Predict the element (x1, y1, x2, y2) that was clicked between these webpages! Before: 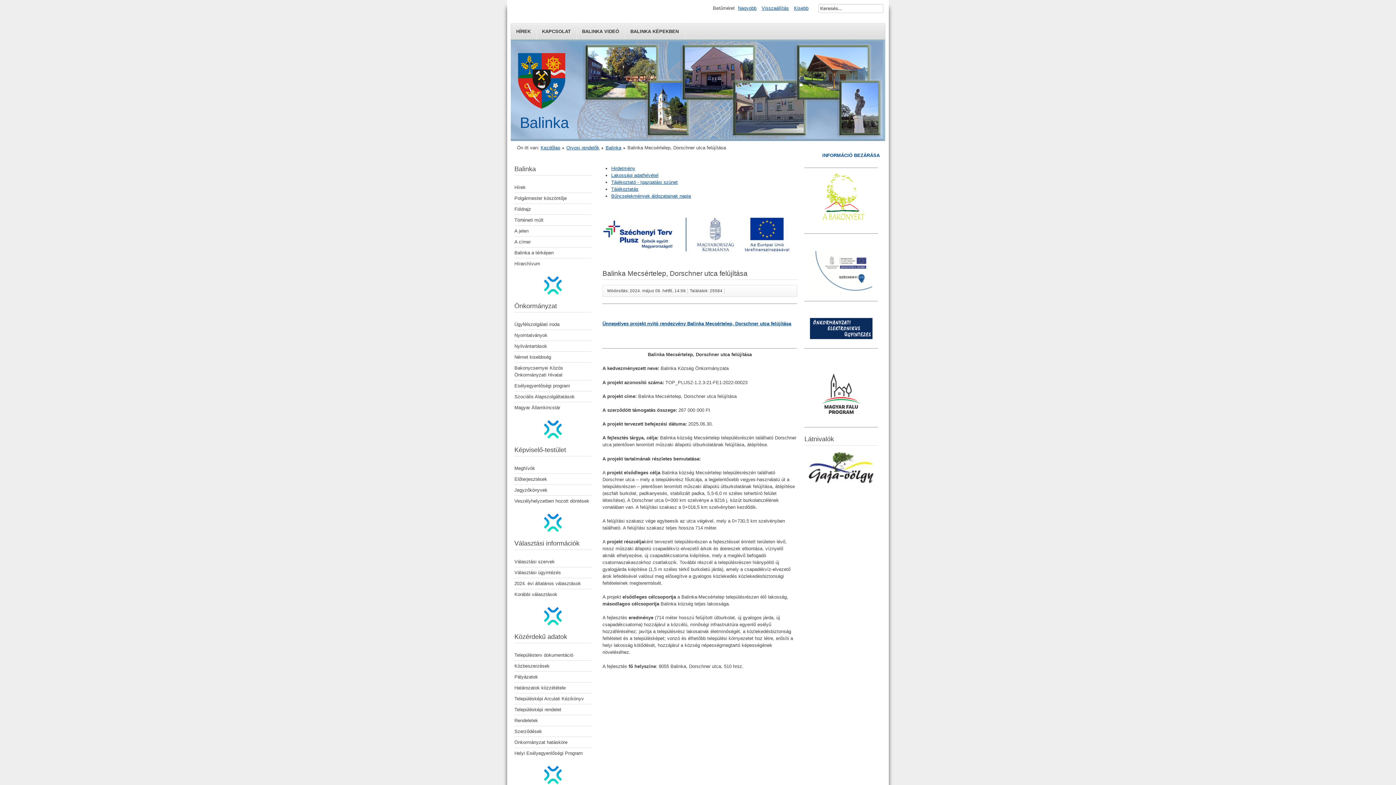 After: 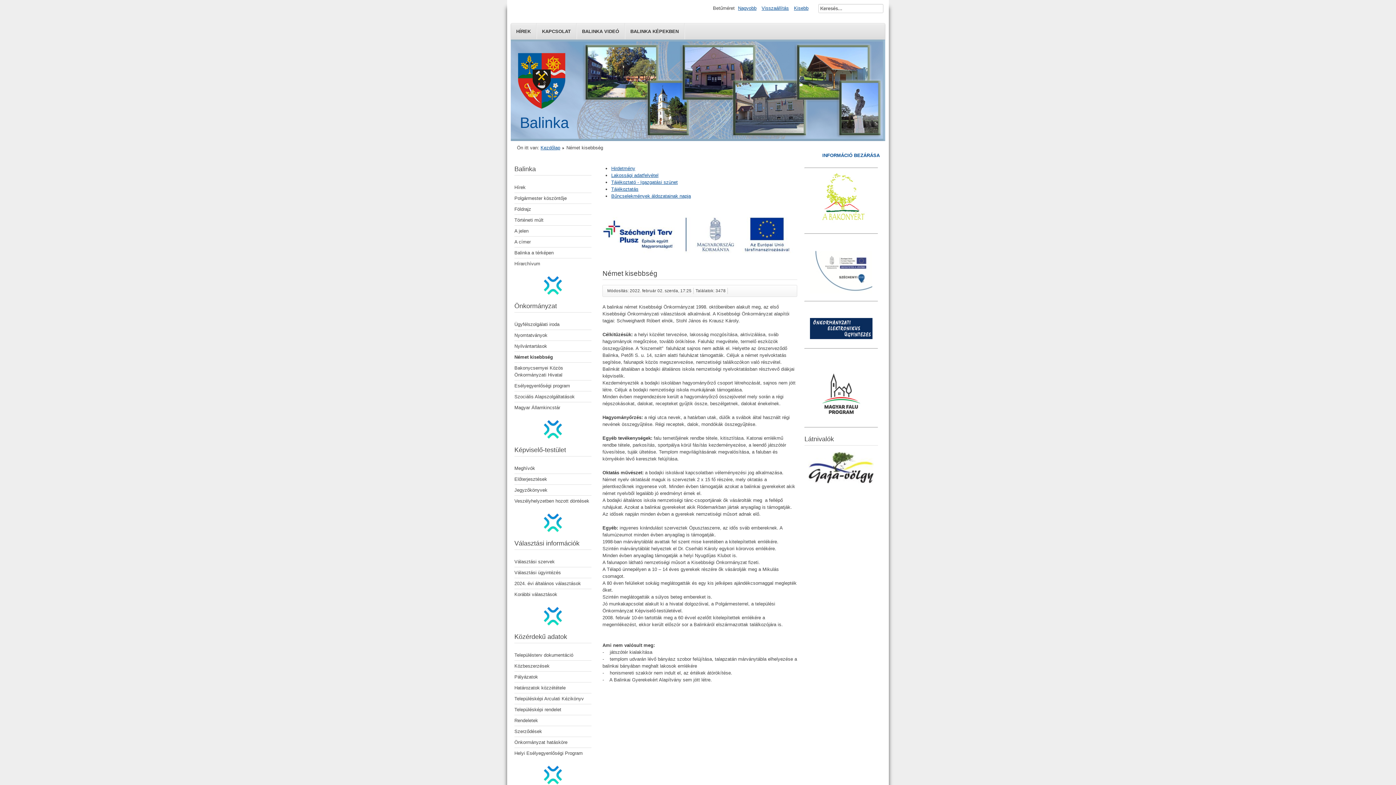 Action: bbox: (514, 352, 591, 362) label: Német kisebbség